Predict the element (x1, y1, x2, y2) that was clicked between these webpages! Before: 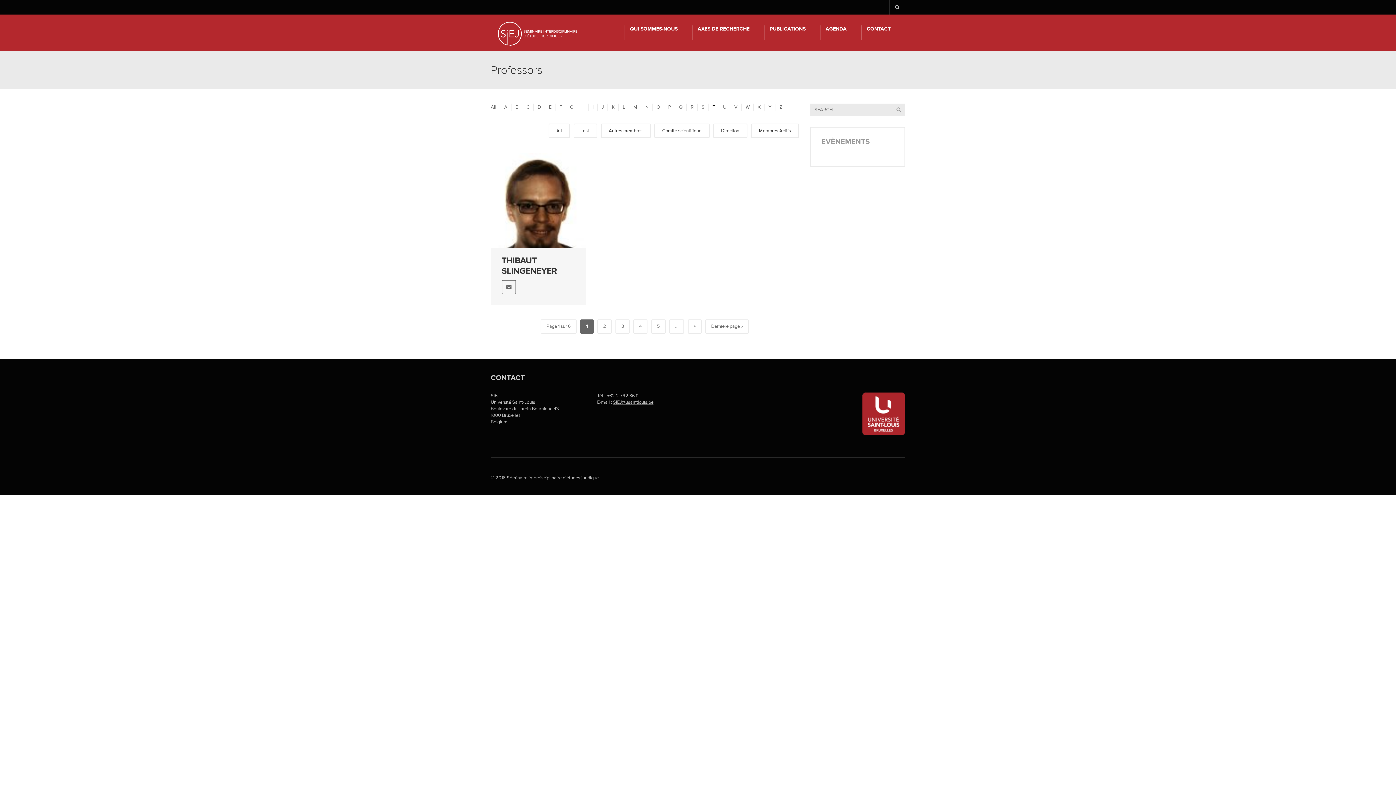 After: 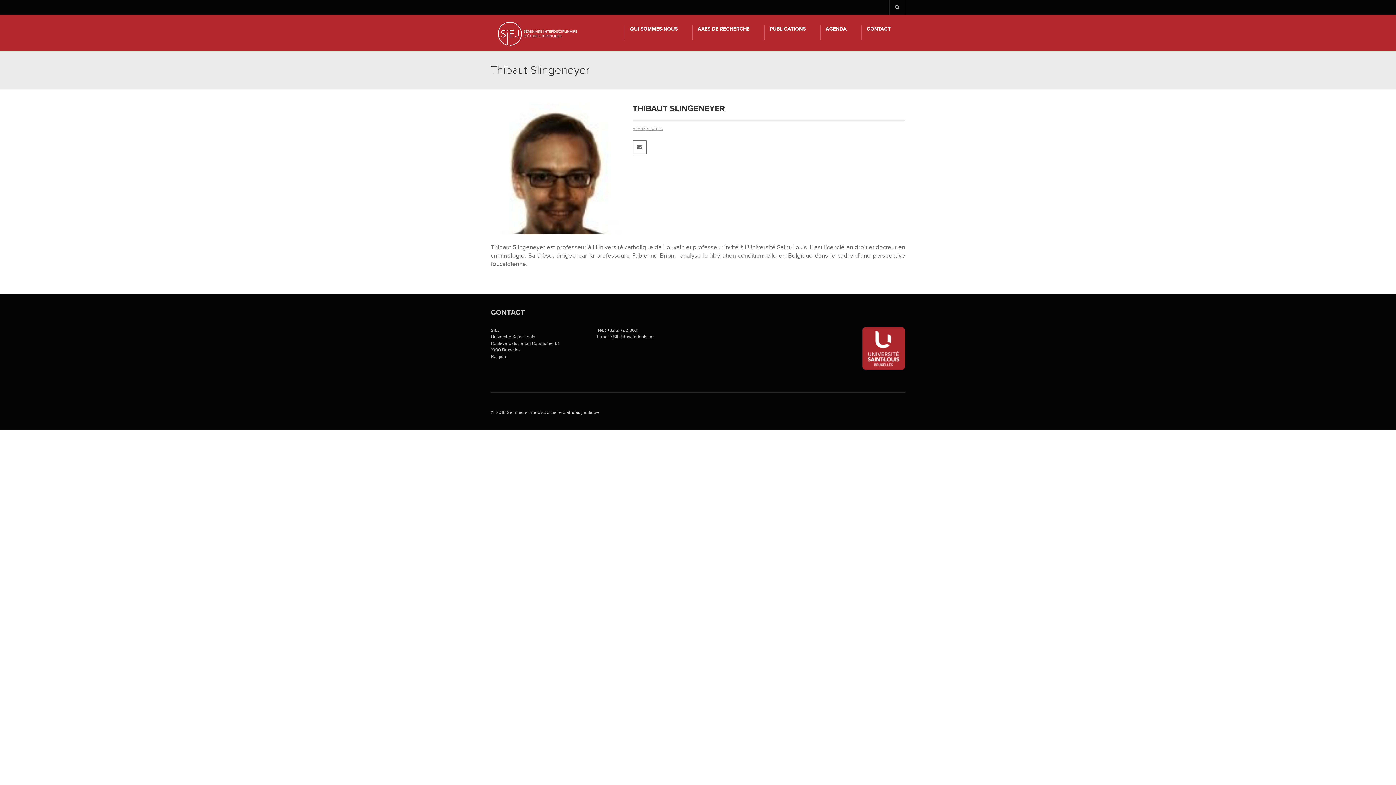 Action: bbox: (501, 255, 557, 276) label: THIBAUT SLINGENEYER